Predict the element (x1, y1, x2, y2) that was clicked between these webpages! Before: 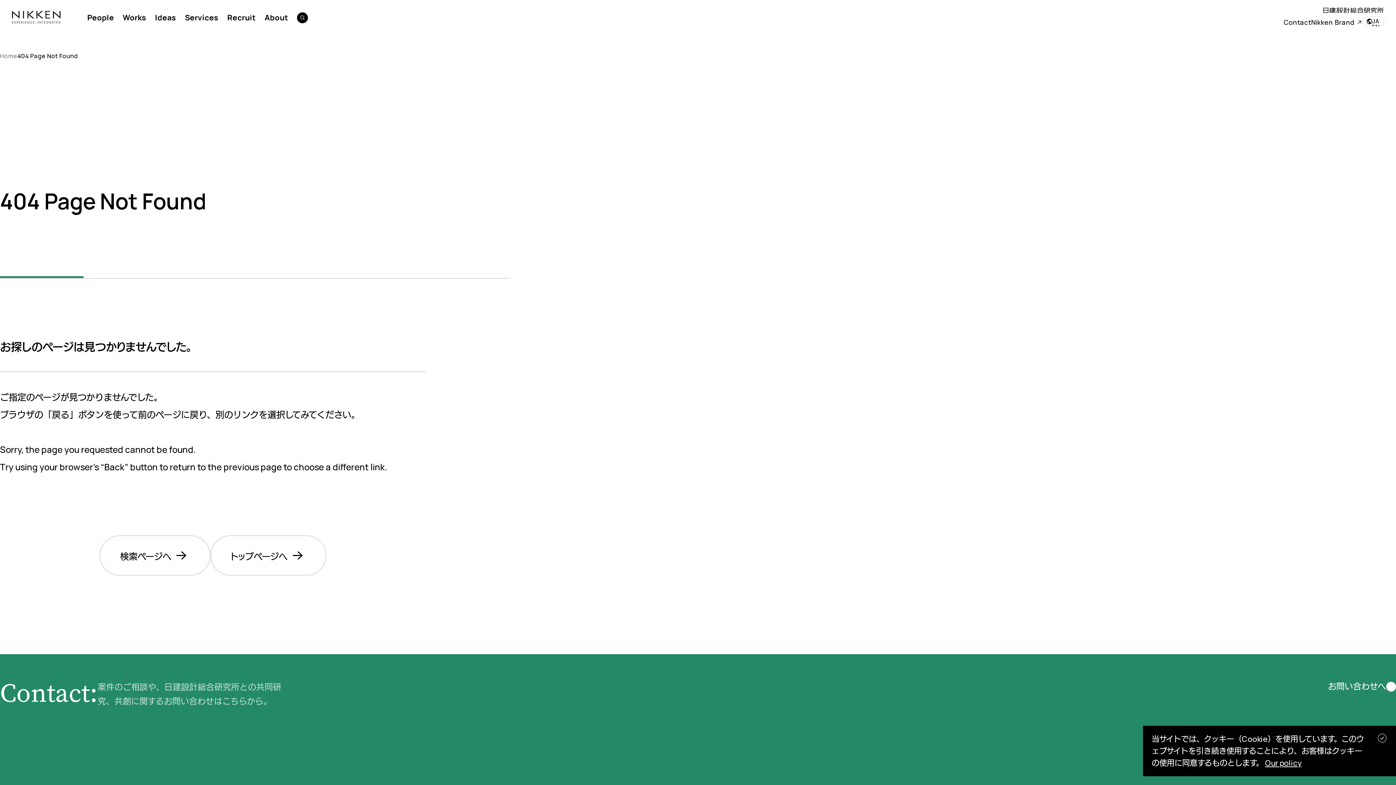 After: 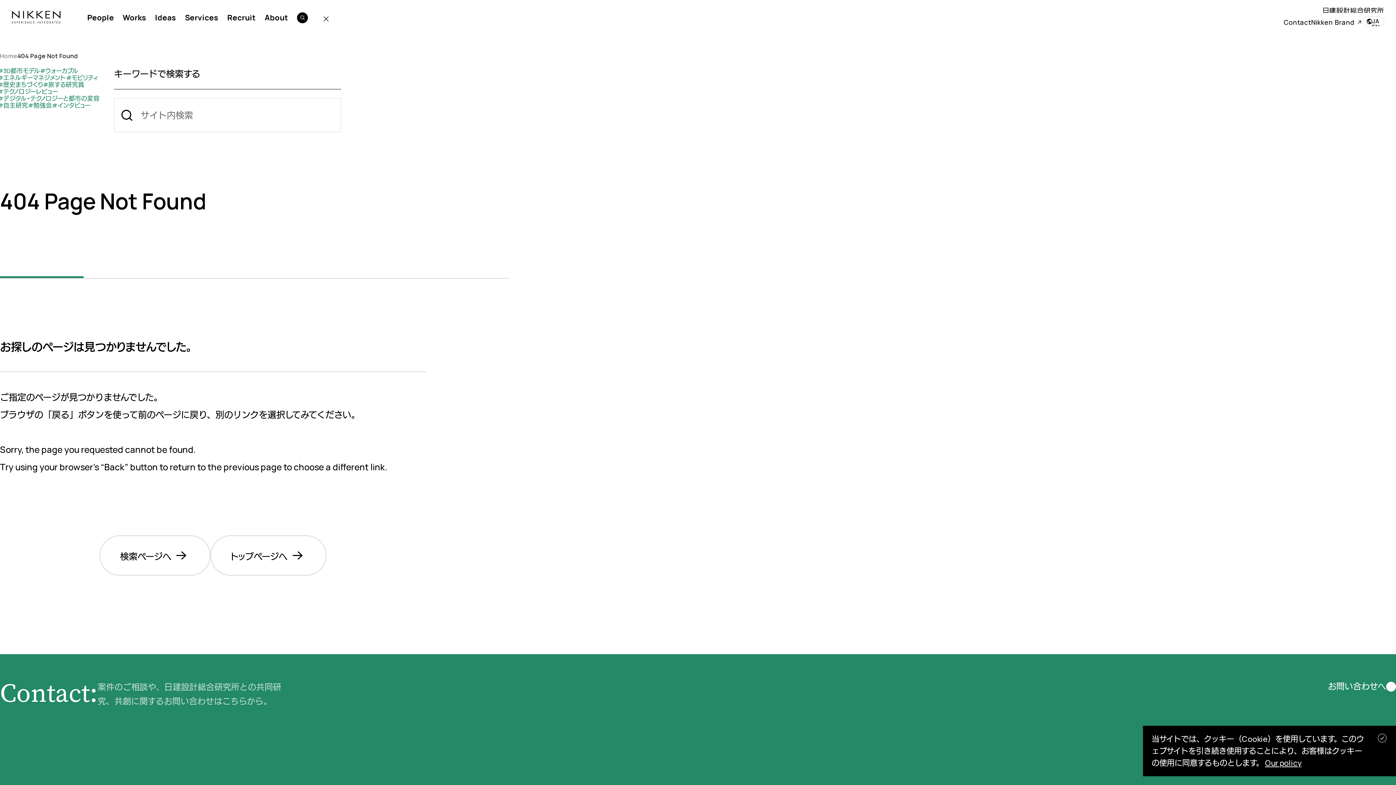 Action: bbox: (297, 12, 308, 23)